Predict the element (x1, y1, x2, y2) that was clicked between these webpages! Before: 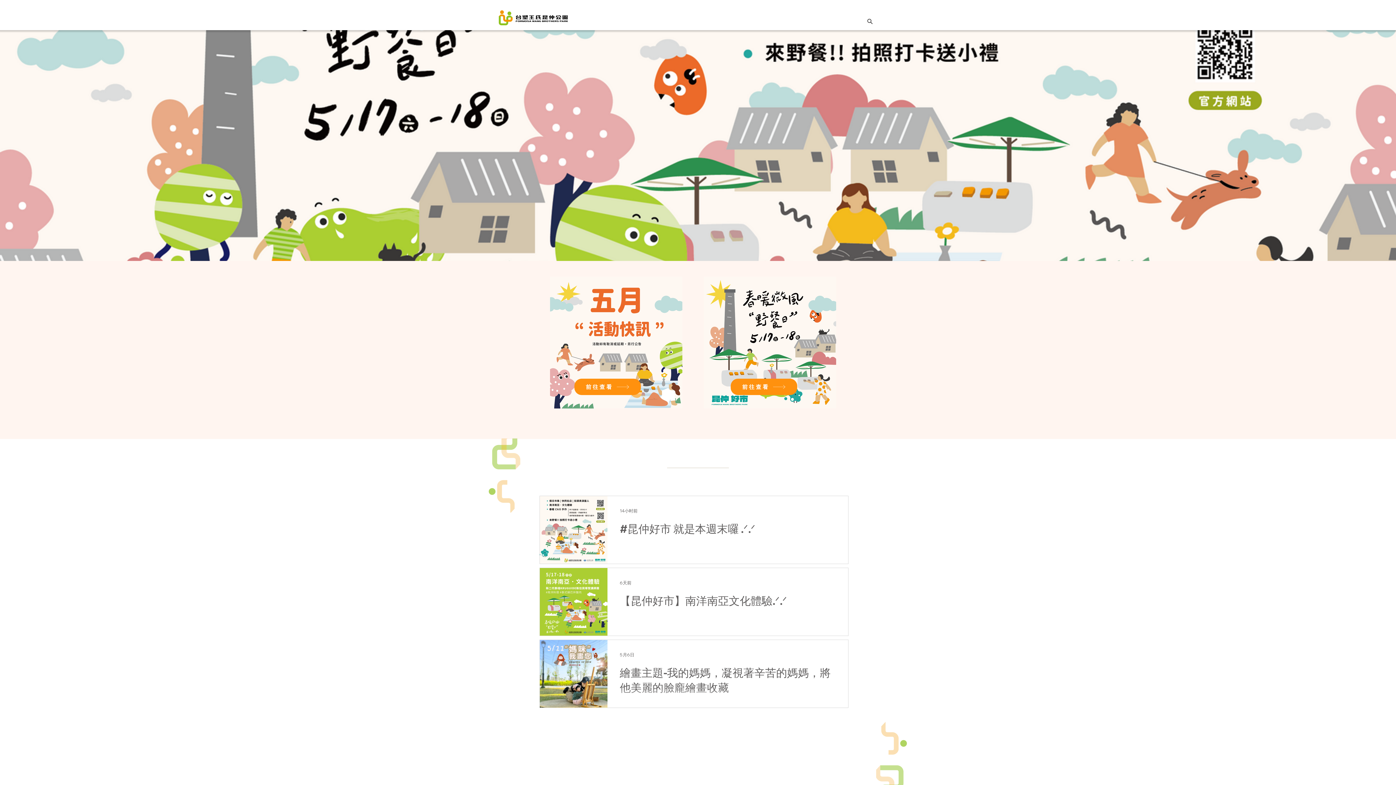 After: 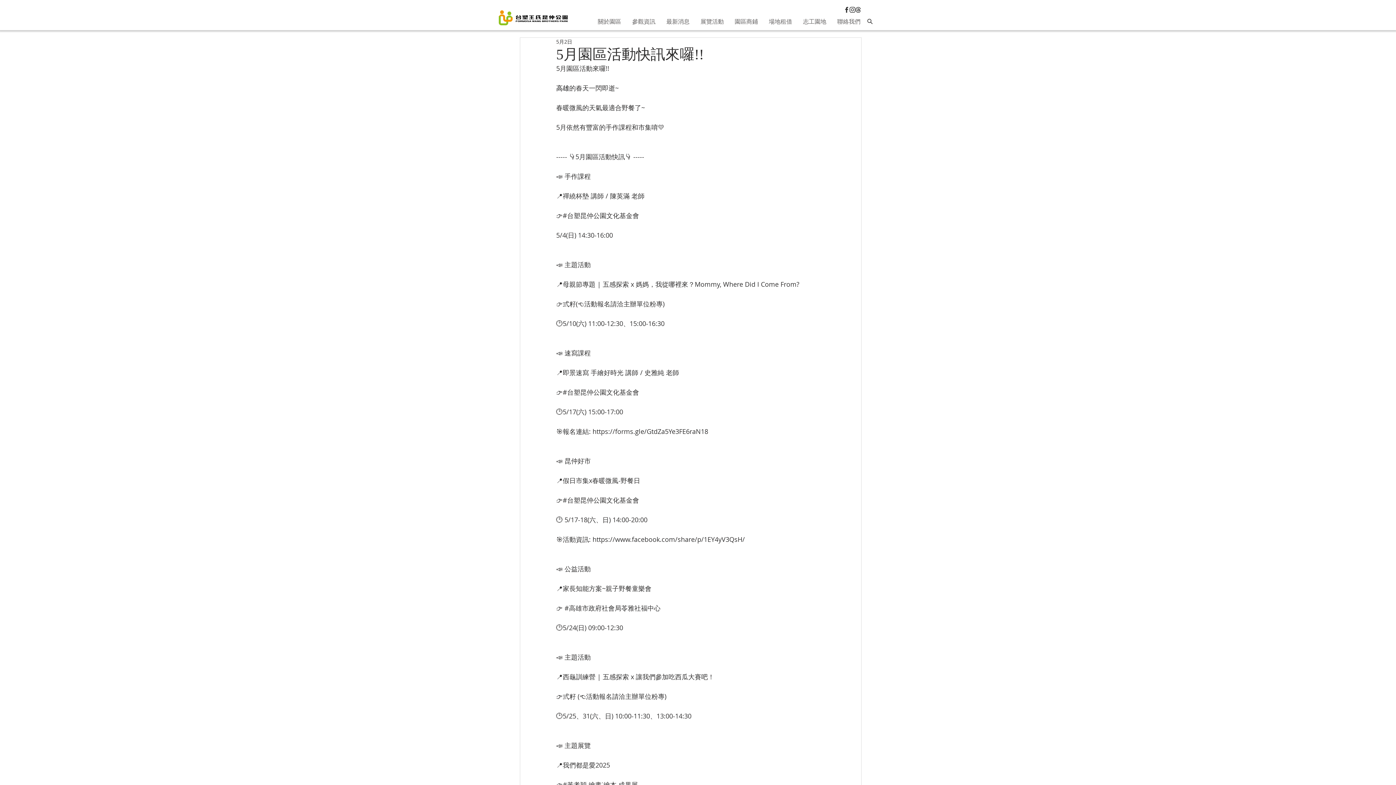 Action: bbox: (550, 276, 682, 408)